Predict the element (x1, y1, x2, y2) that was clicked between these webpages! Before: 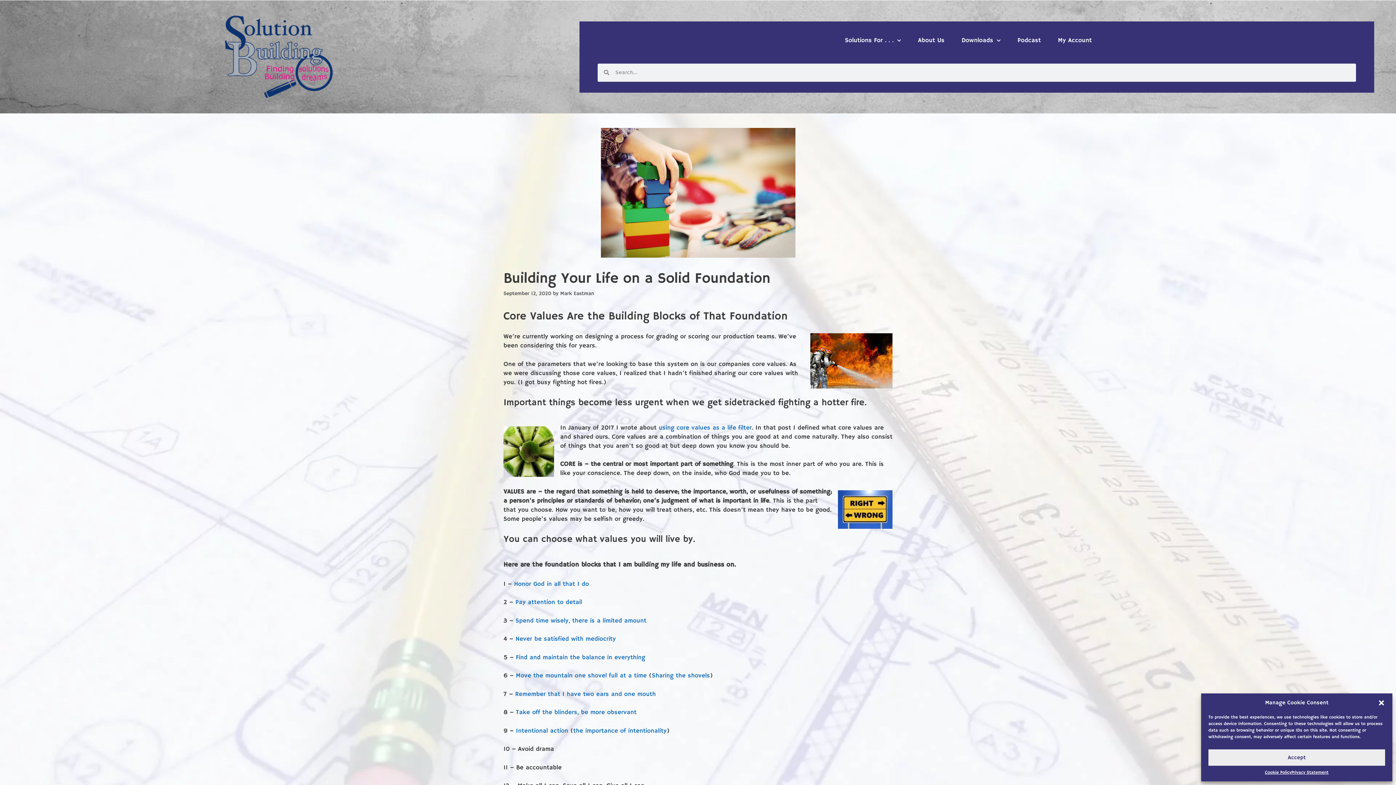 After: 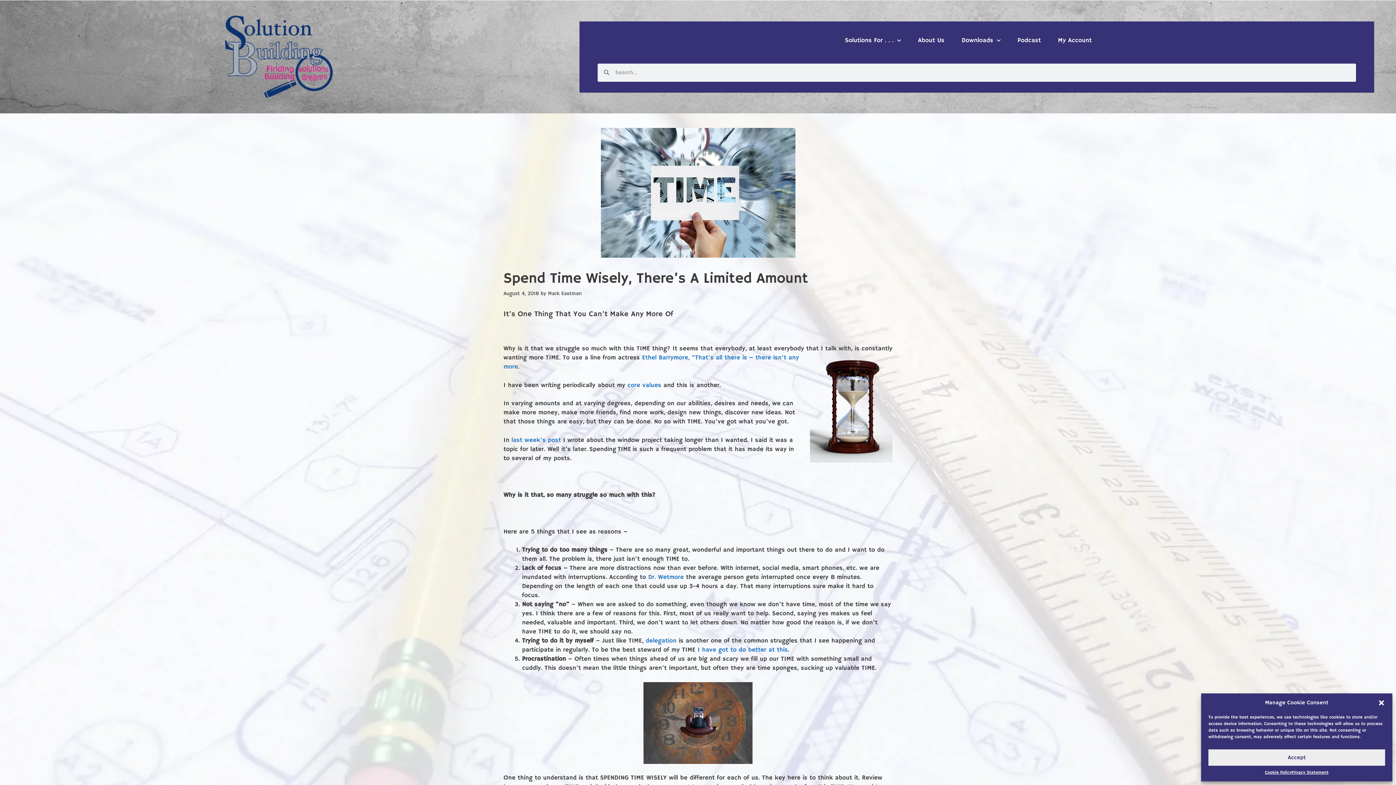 Action: bbox: (515, 617, 646, 625) label: Spend time wisely, there is a limited amount